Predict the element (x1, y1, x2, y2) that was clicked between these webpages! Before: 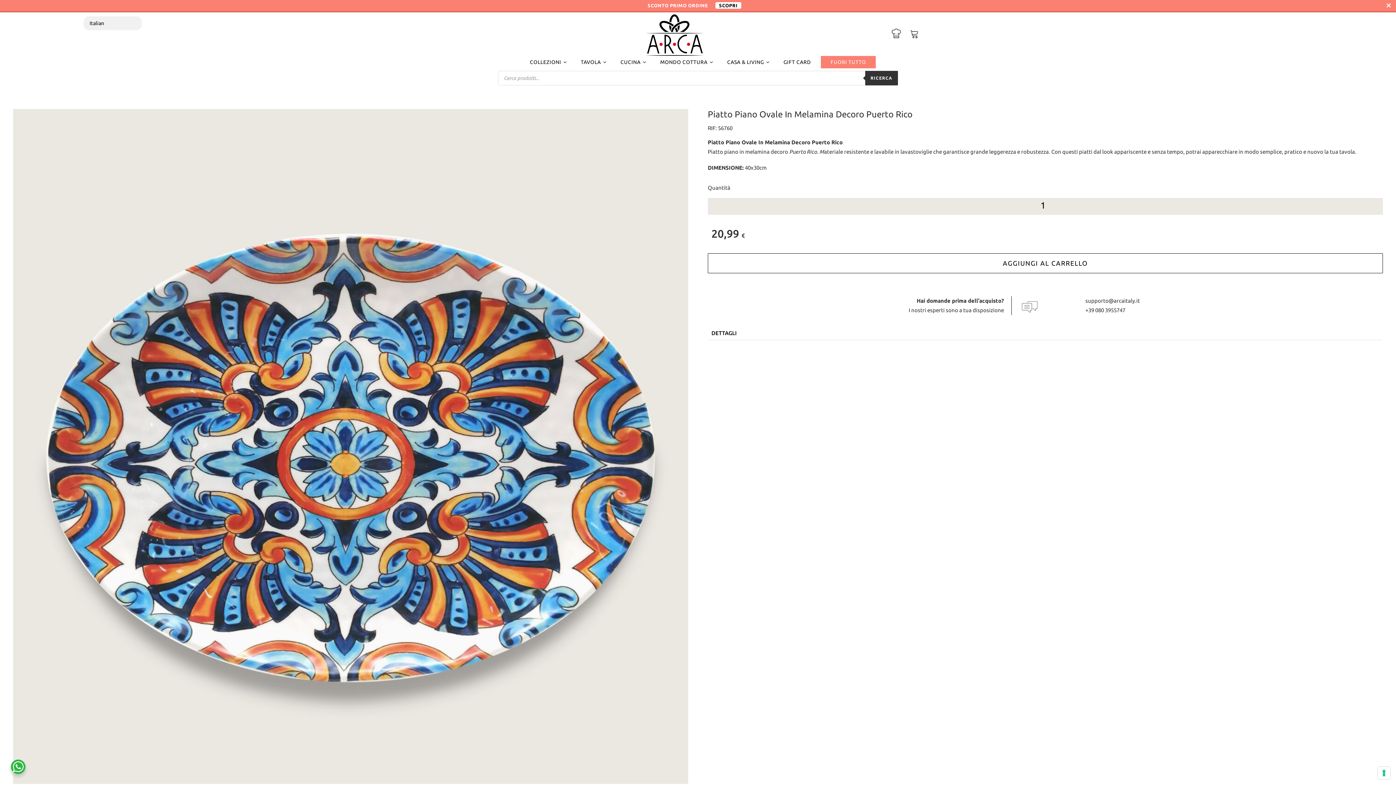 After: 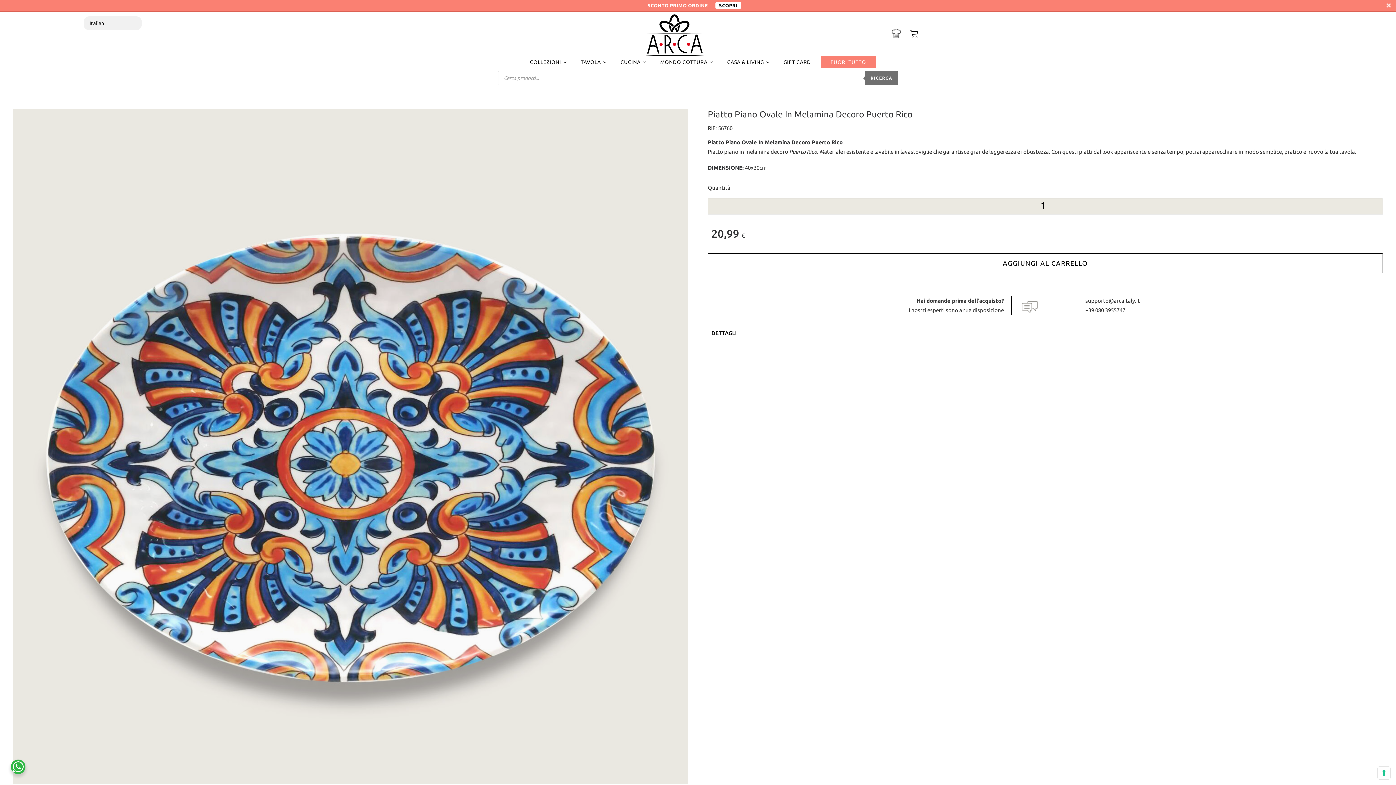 Action: label: Ricerca bbox: (865, 70, 898, 85)